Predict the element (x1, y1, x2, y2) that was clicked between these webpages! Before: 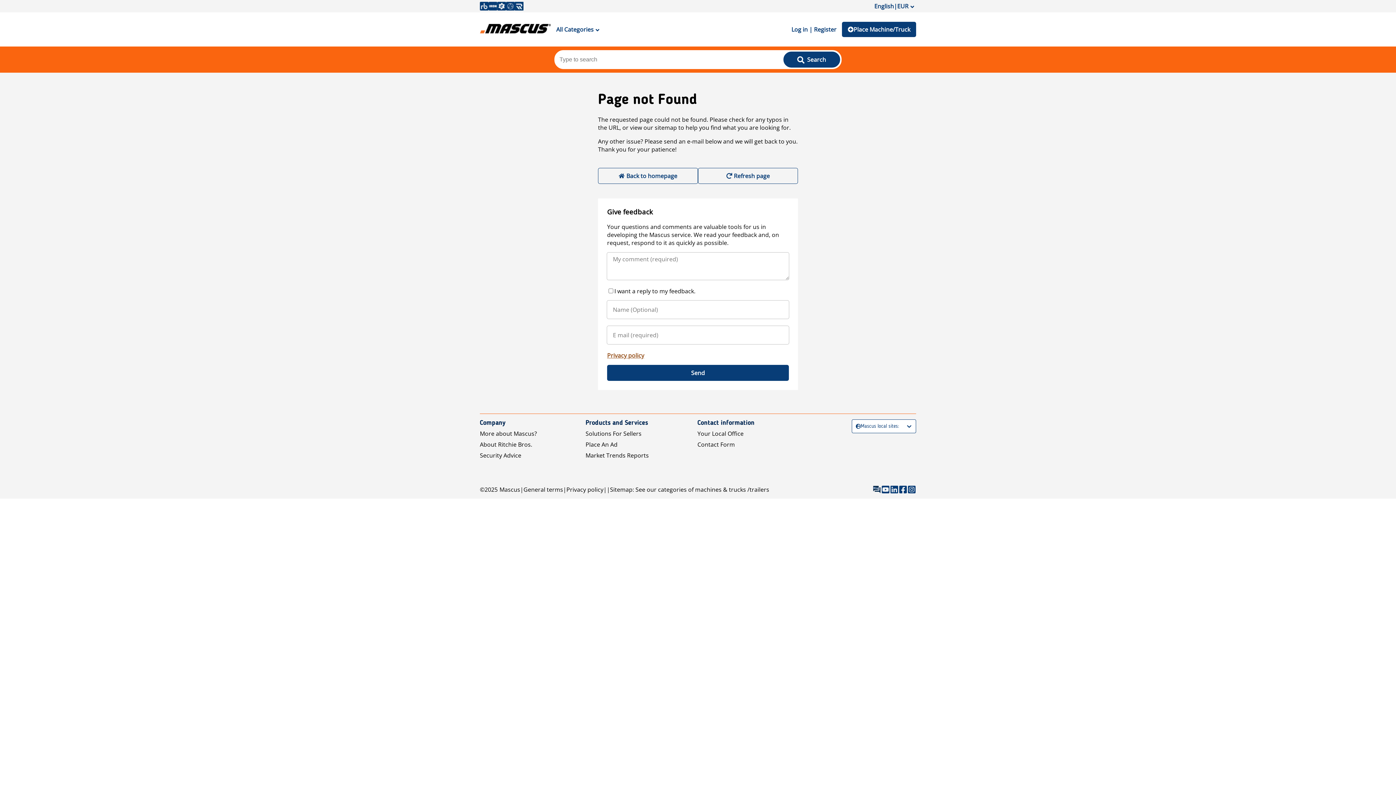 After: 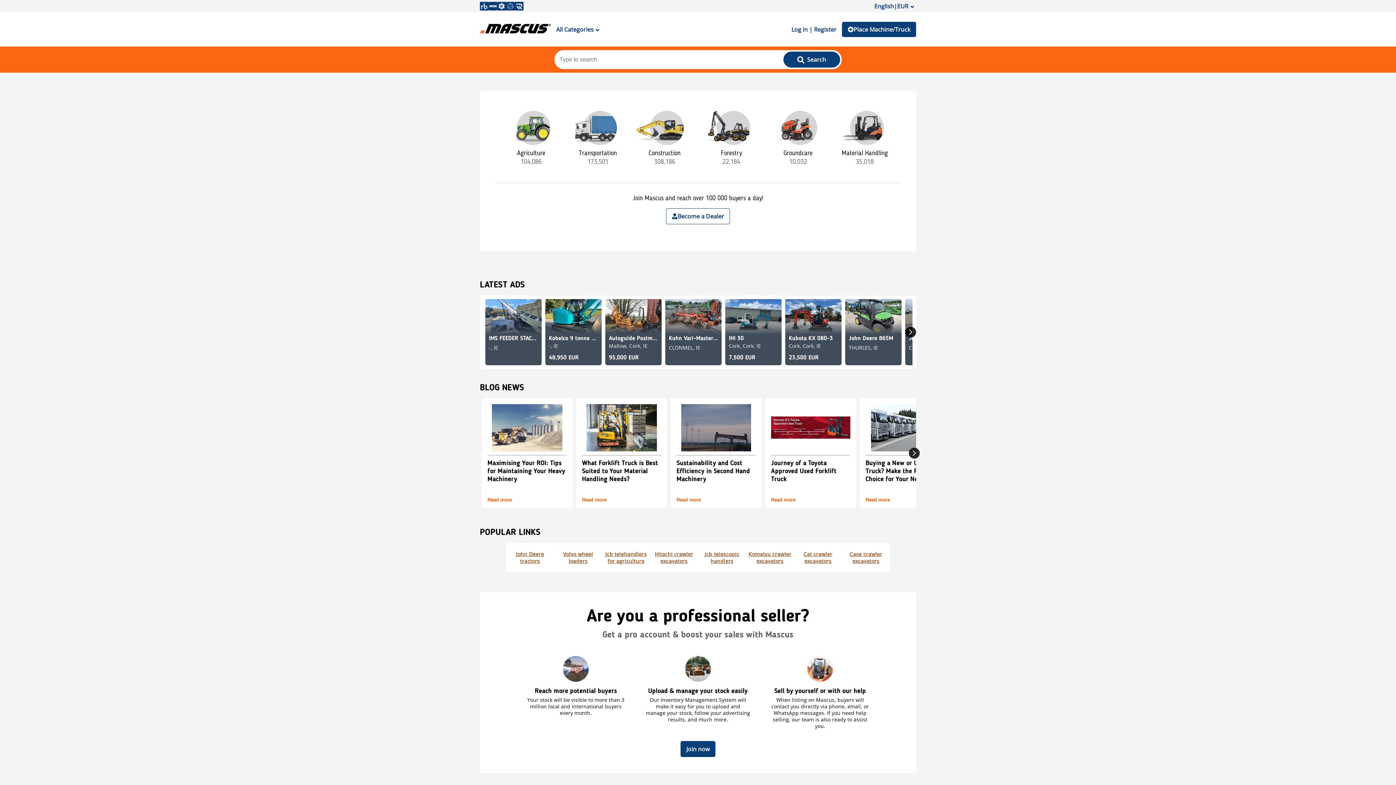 Action: bbox: (598, 168, 698, 184) label: Back to homepage